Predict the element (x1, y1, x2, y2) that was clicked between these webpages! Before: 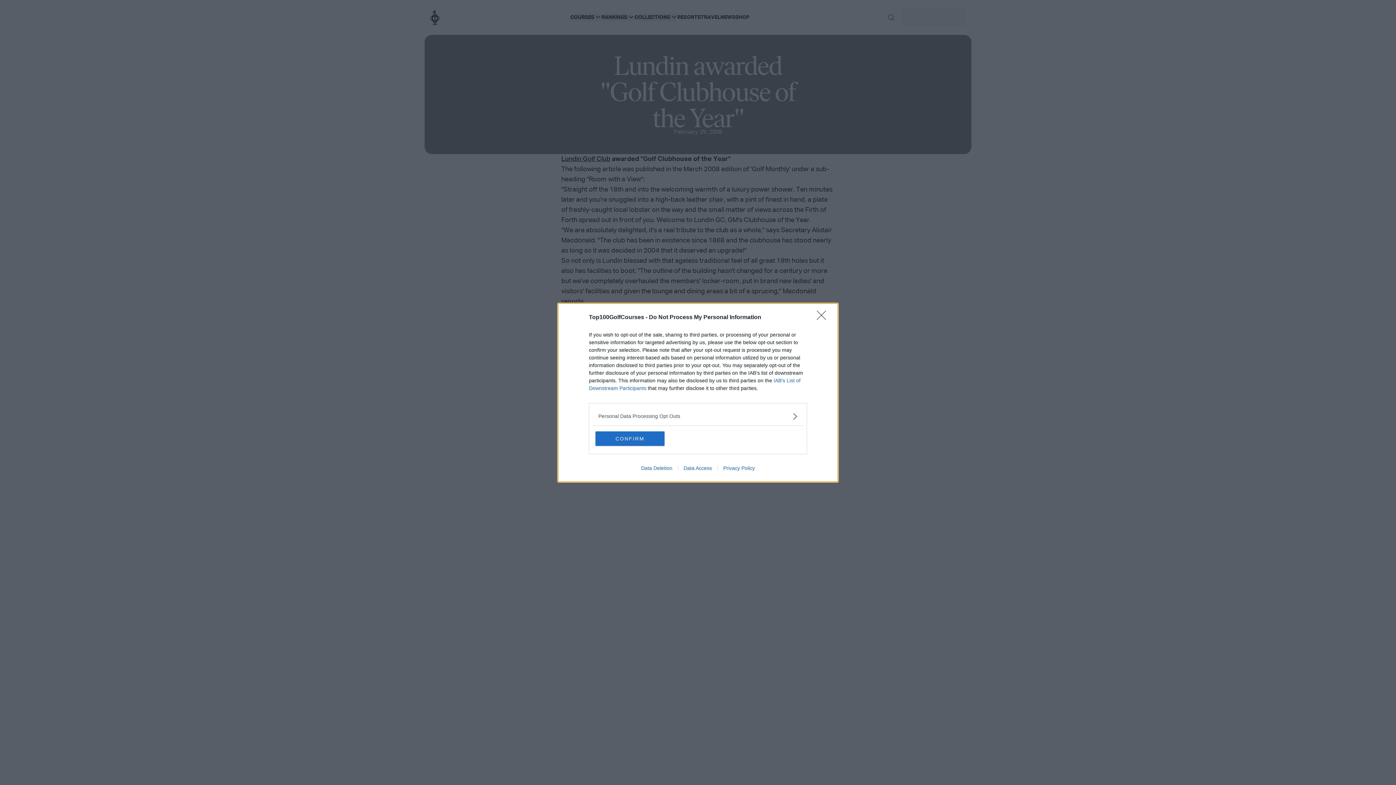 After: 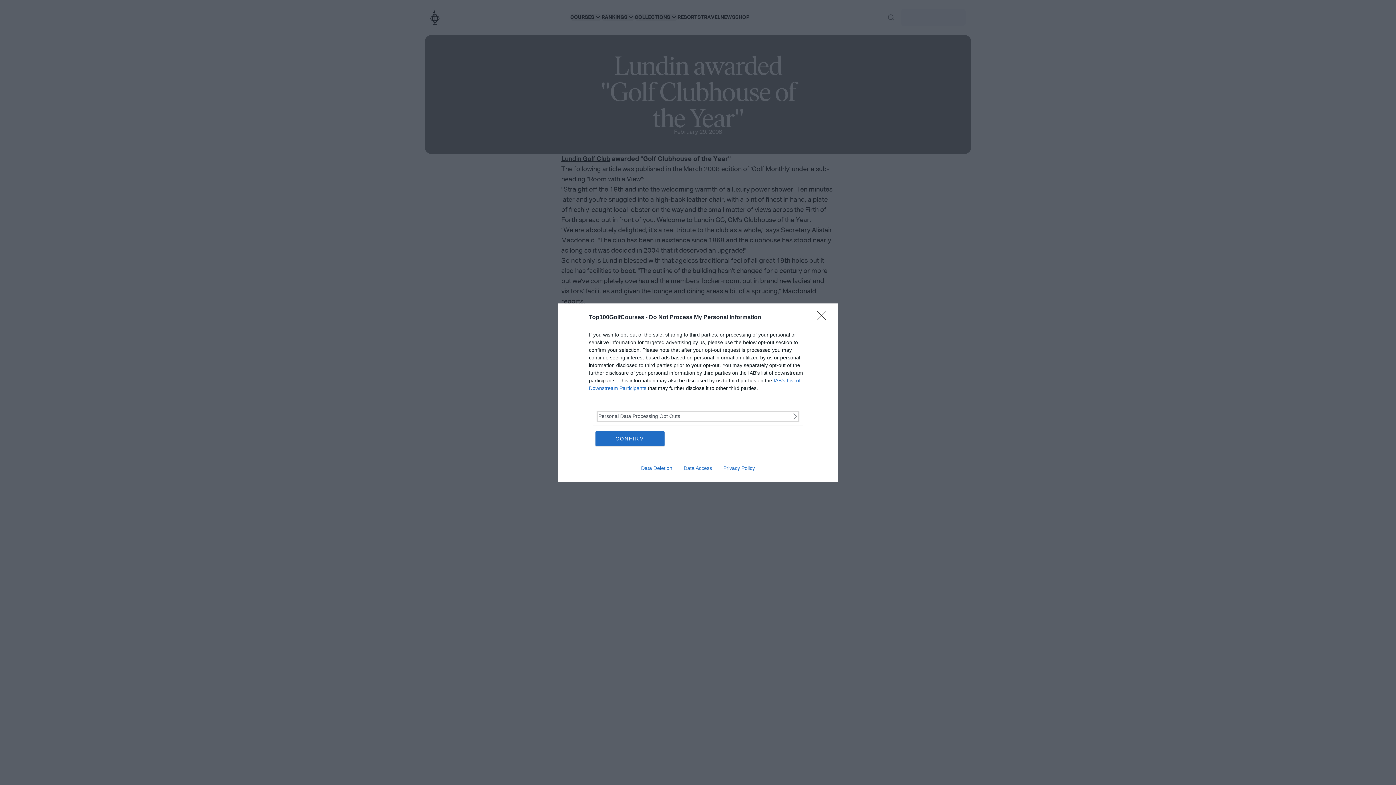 Action: label: Opt-Outs bbox: (598, 412, 797, 420)